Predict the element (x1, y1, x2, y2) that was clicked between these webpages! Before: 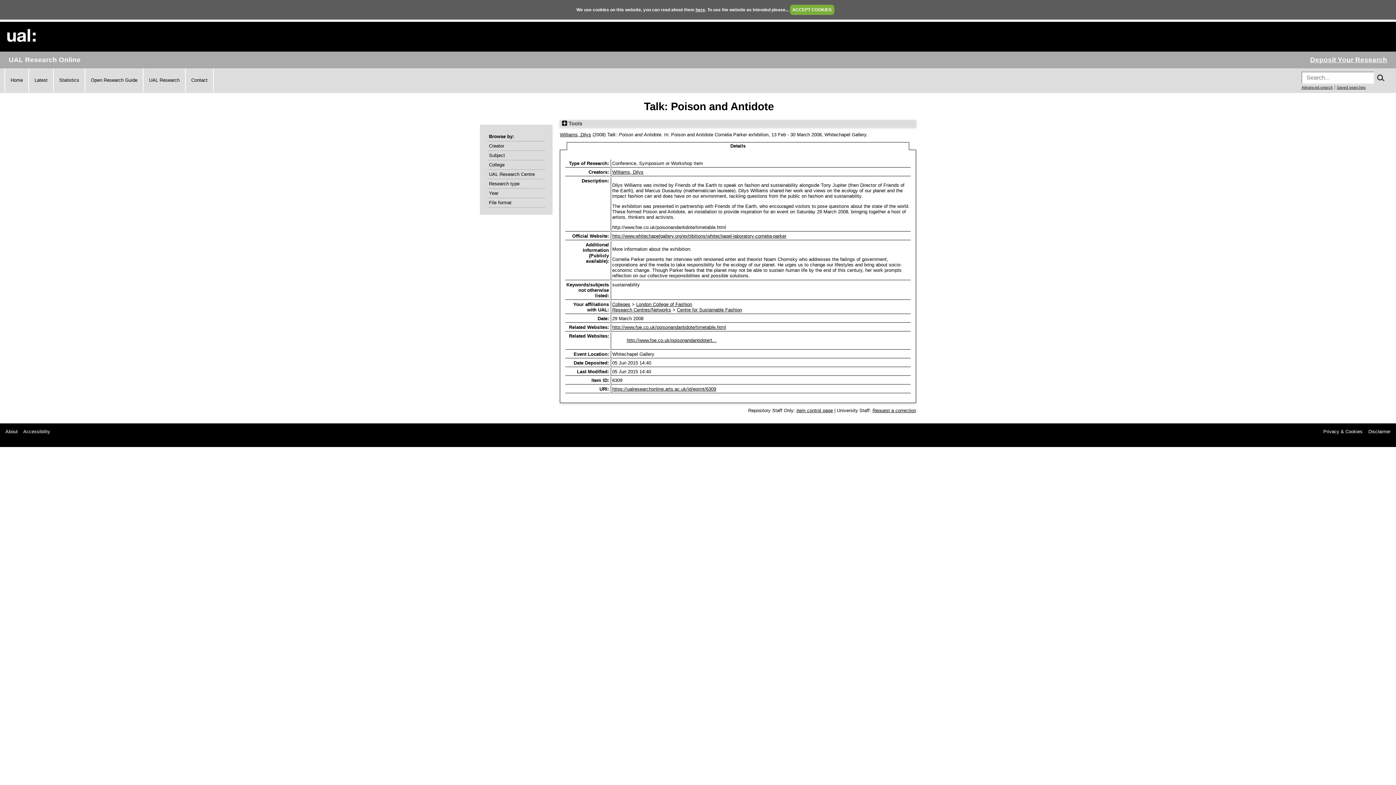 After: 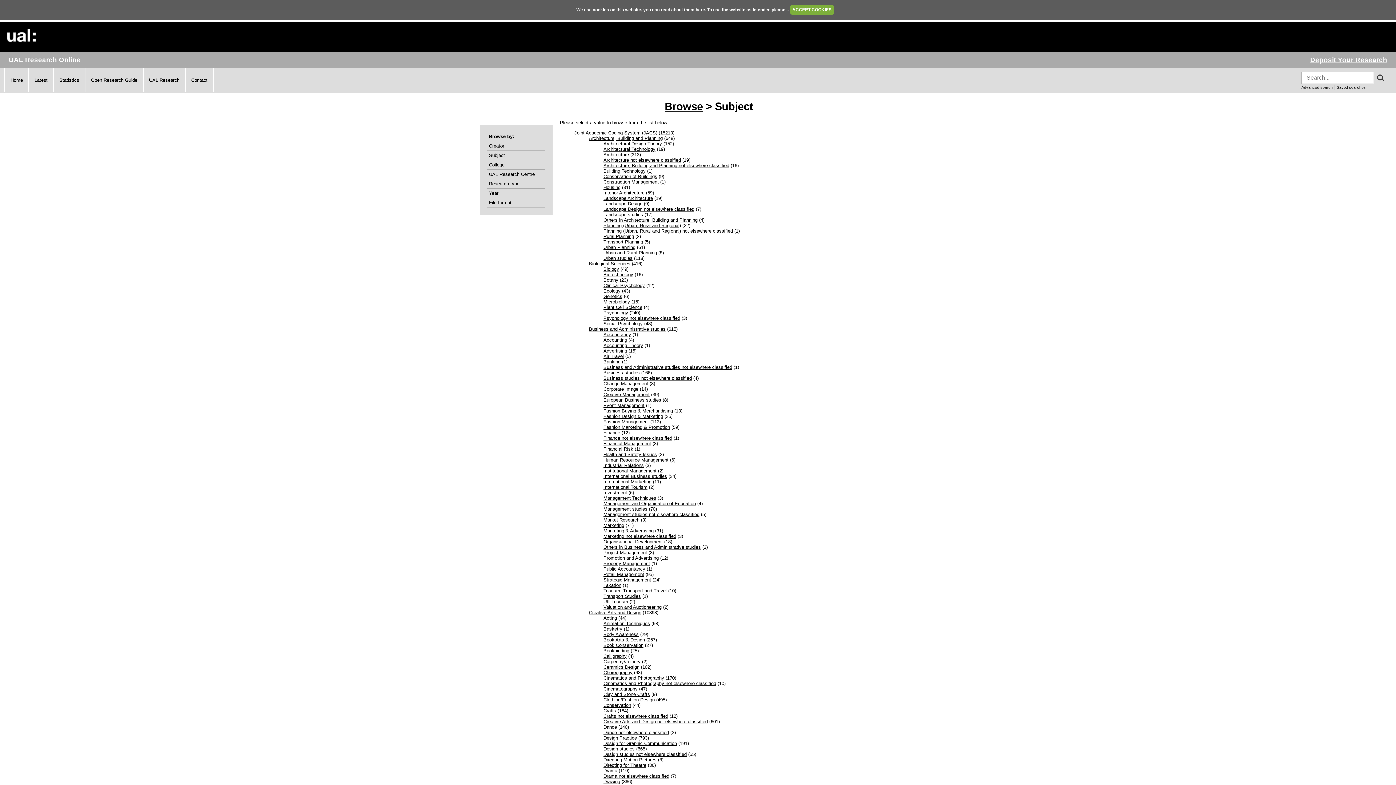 Action: bbox: (489, 152, 543, 158) label: Subject